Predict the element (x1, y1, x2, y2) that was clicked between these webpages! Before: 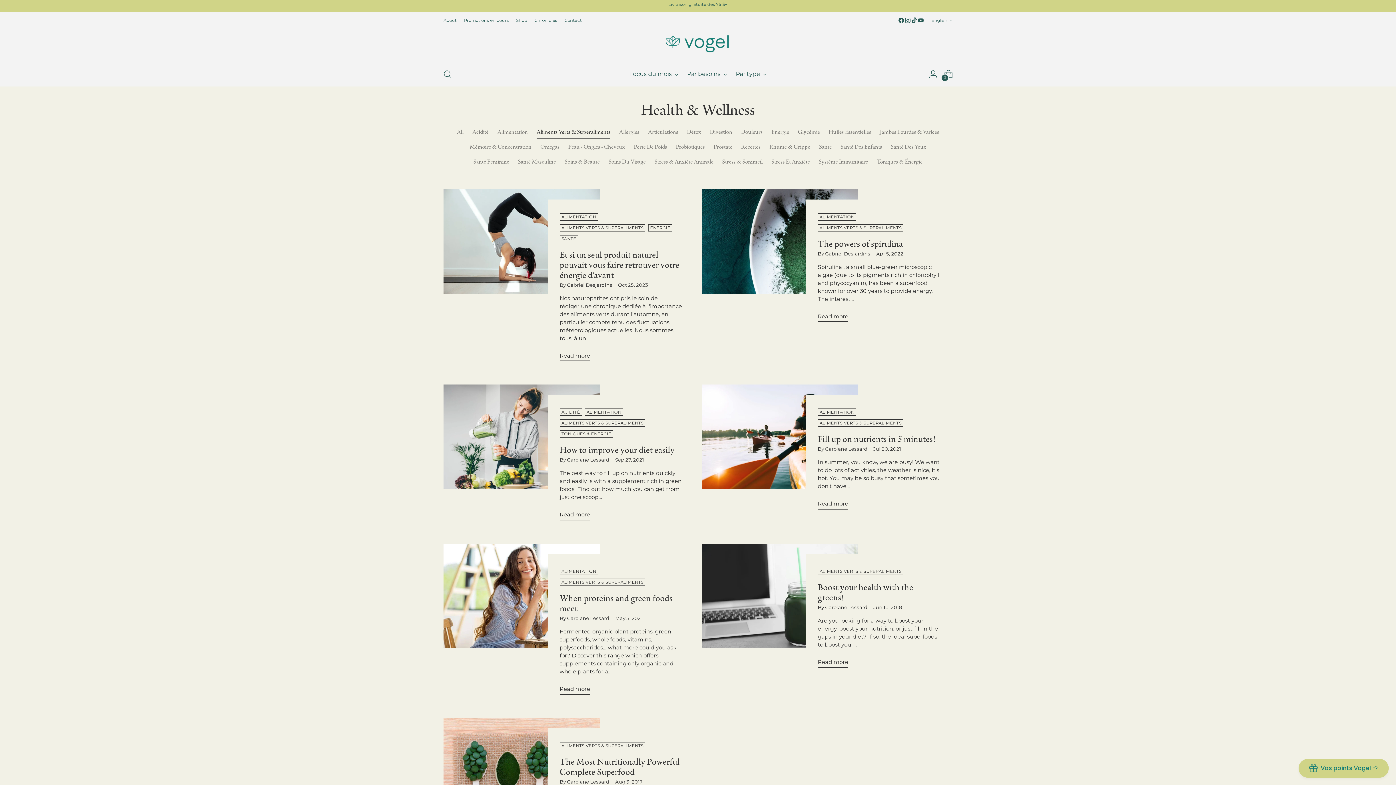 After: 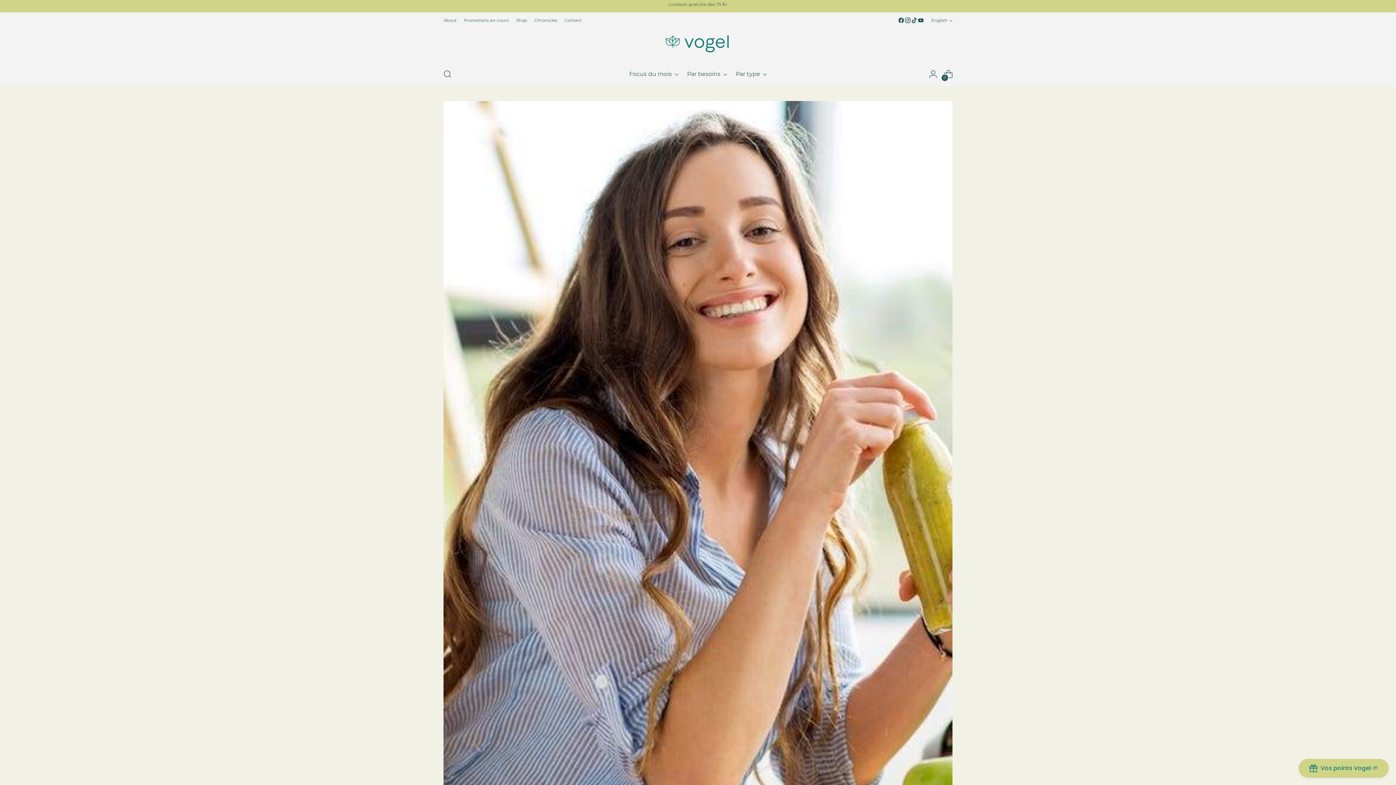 Action: bbox: (559, 686, 590, 695) label: Read more